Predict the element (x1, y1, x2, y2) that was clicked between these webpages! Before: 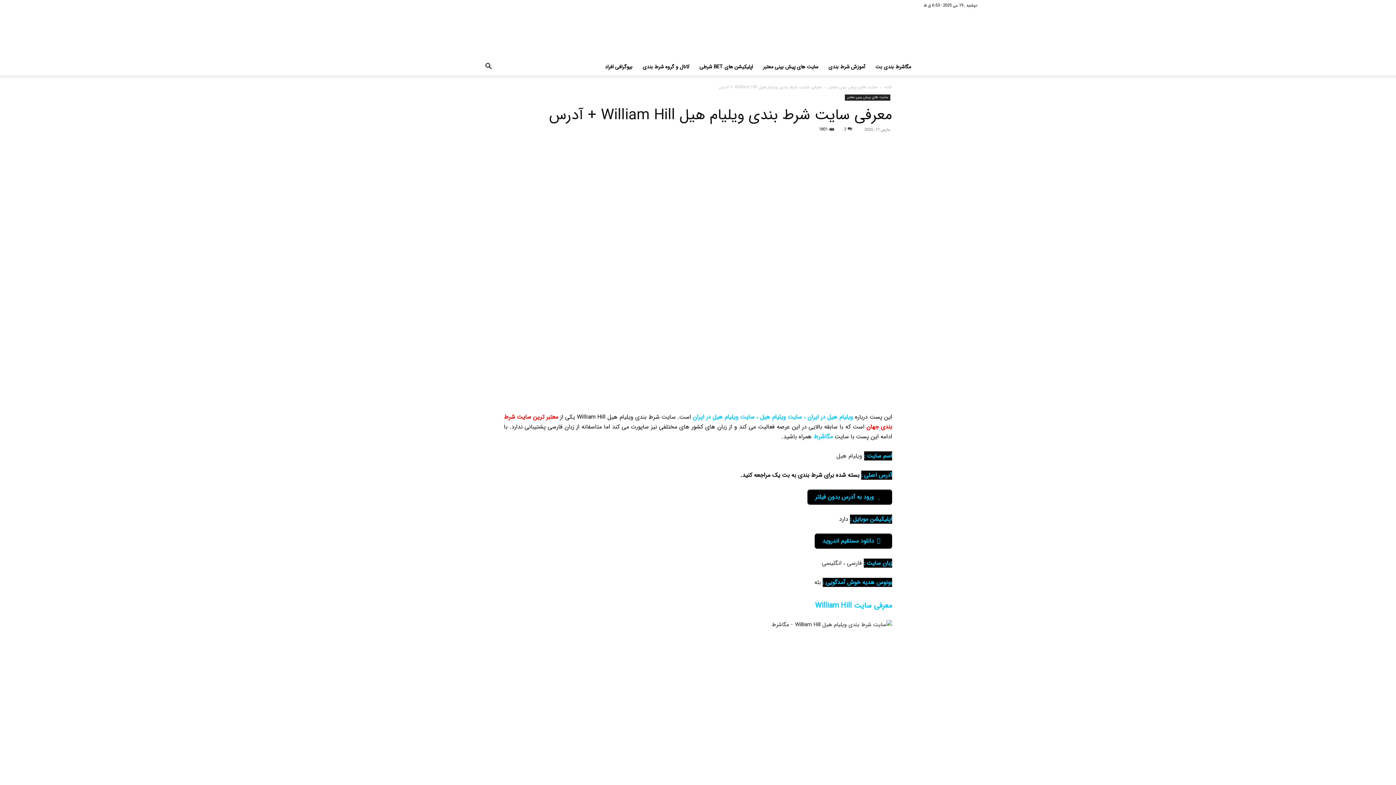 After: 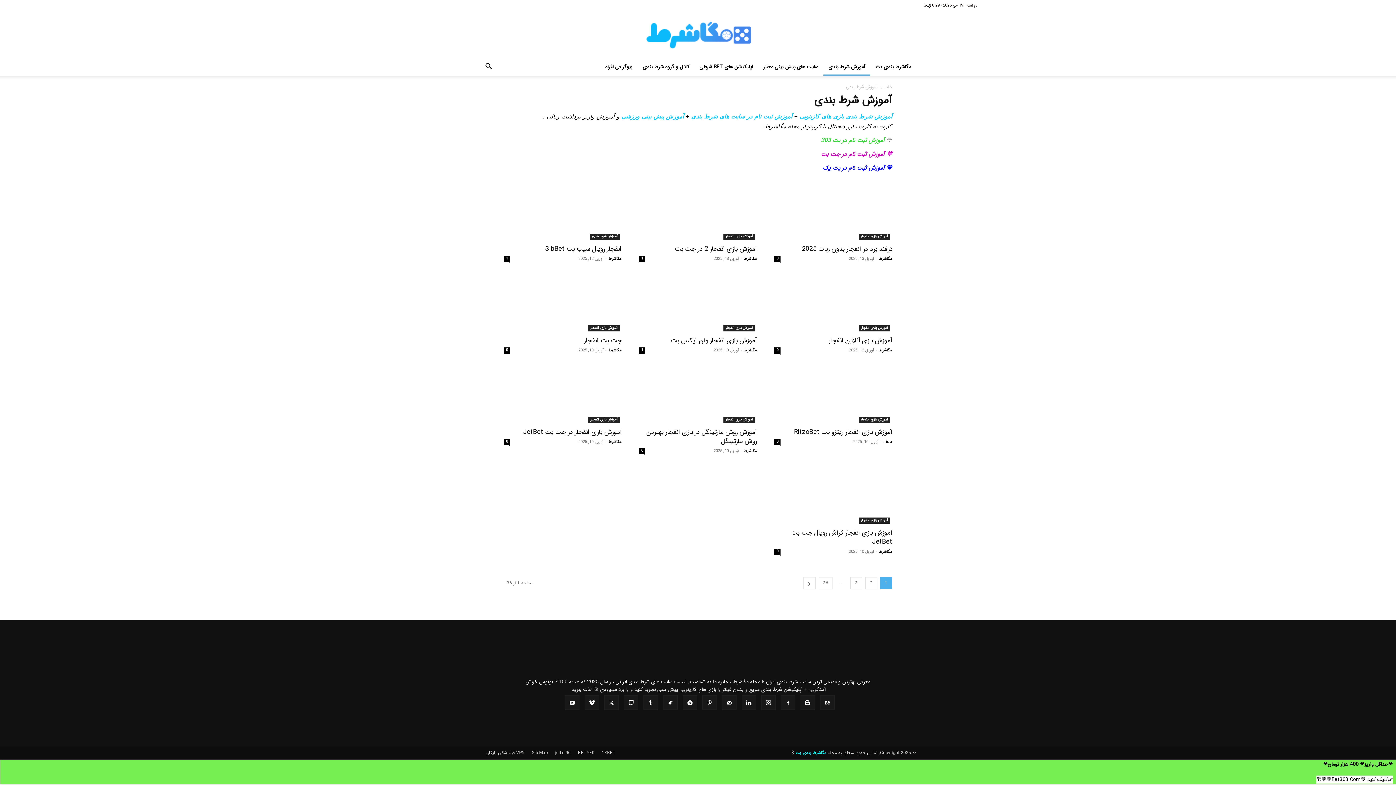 Action: label: آموزش شرط بندی bbox: (823, 62, 870, 70)